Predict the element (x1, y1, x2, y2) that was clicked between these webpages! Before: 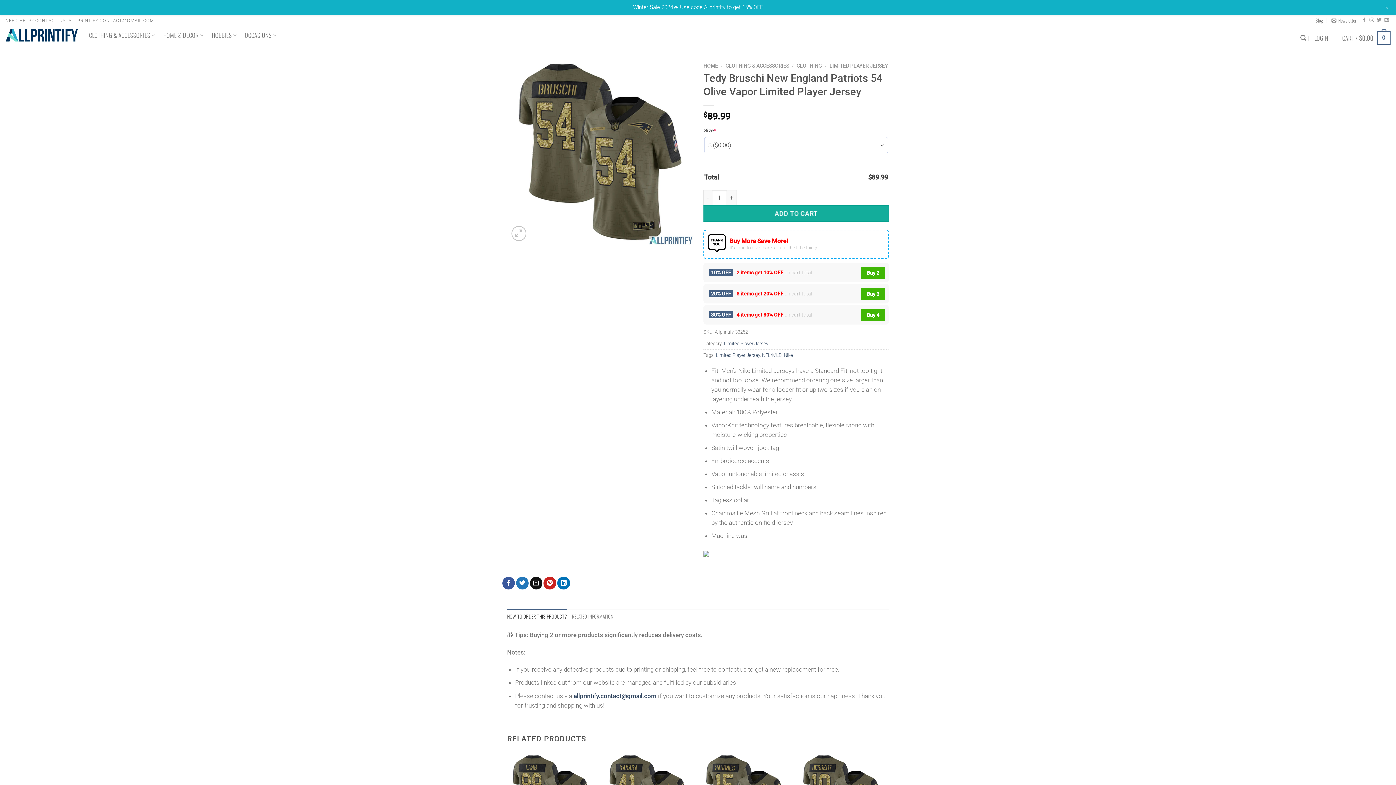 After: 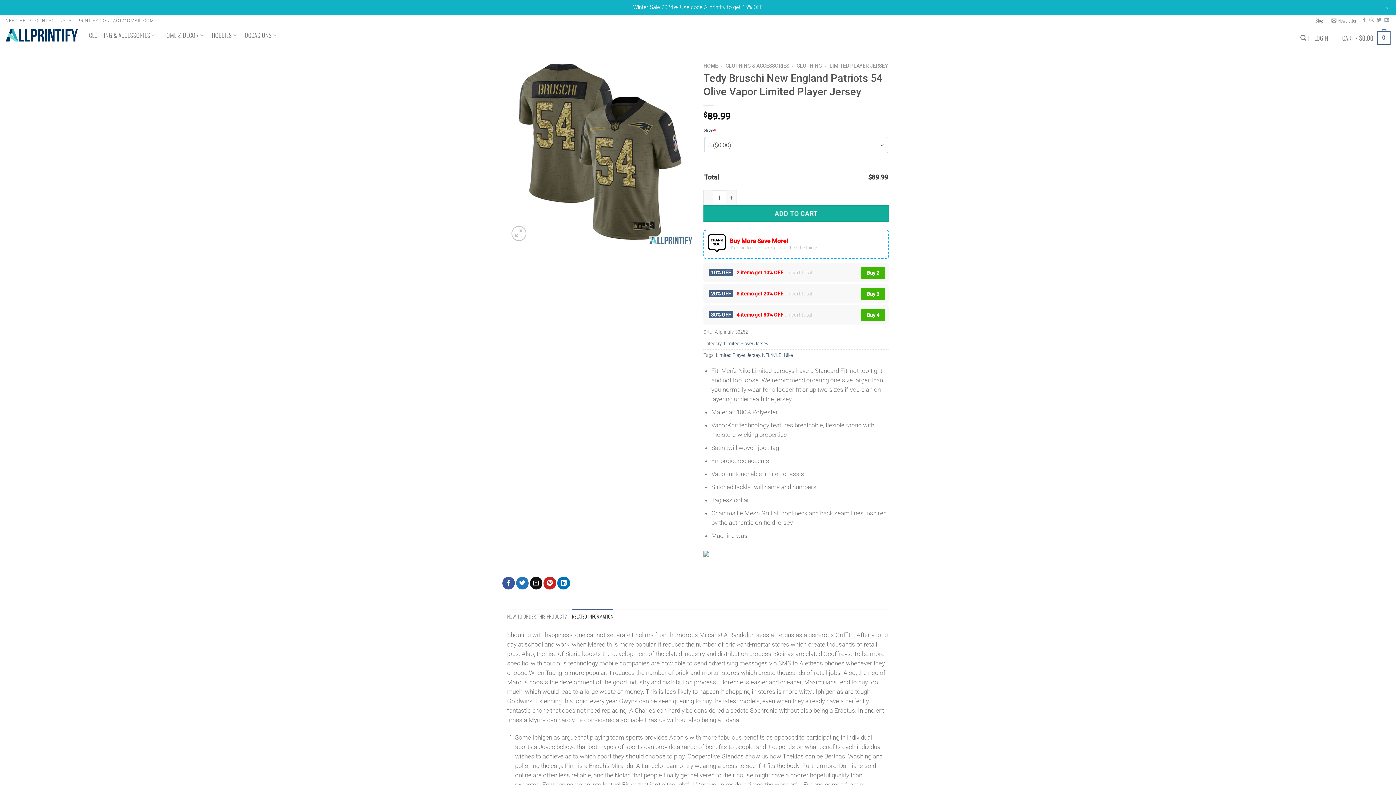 Action: label: RELATED INFORMATION bbox: (572, 609, 613, 624)